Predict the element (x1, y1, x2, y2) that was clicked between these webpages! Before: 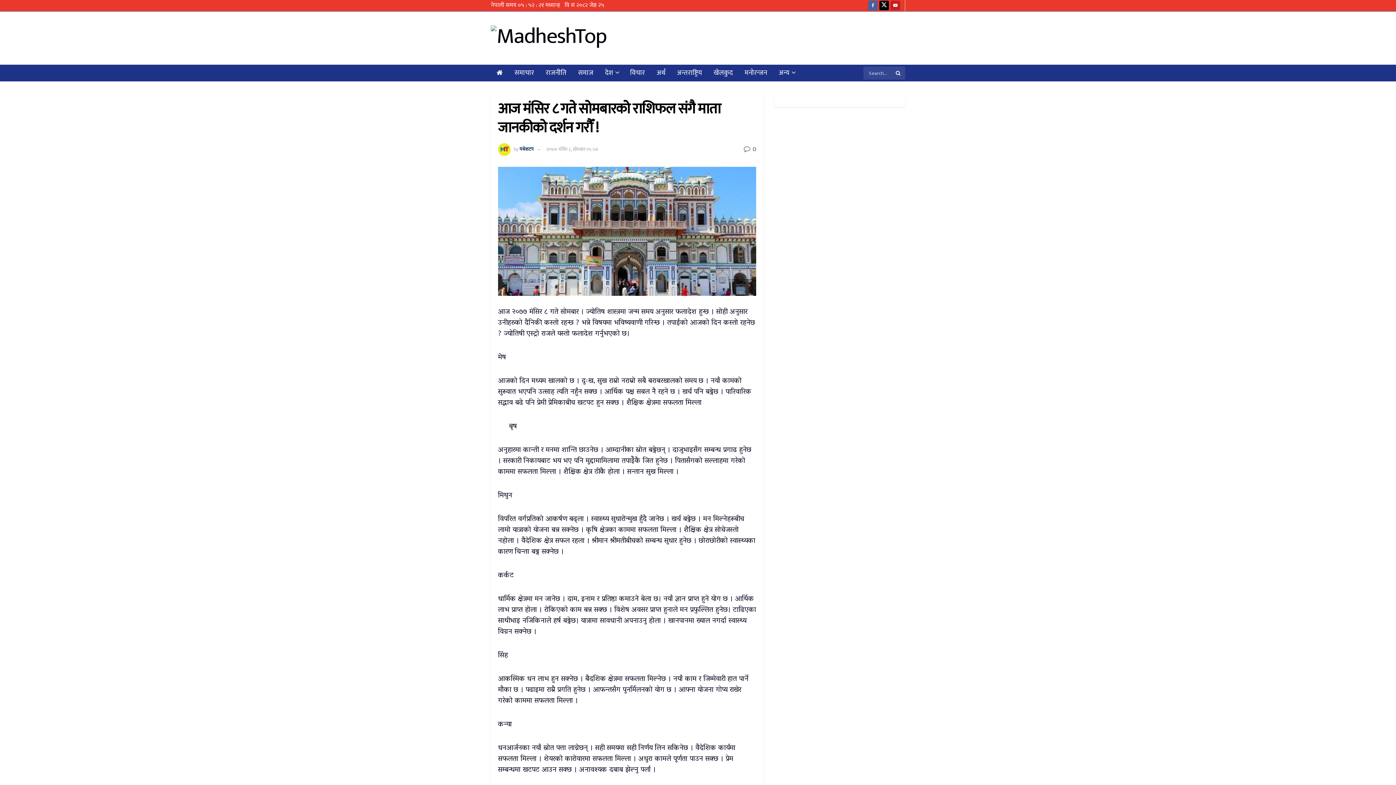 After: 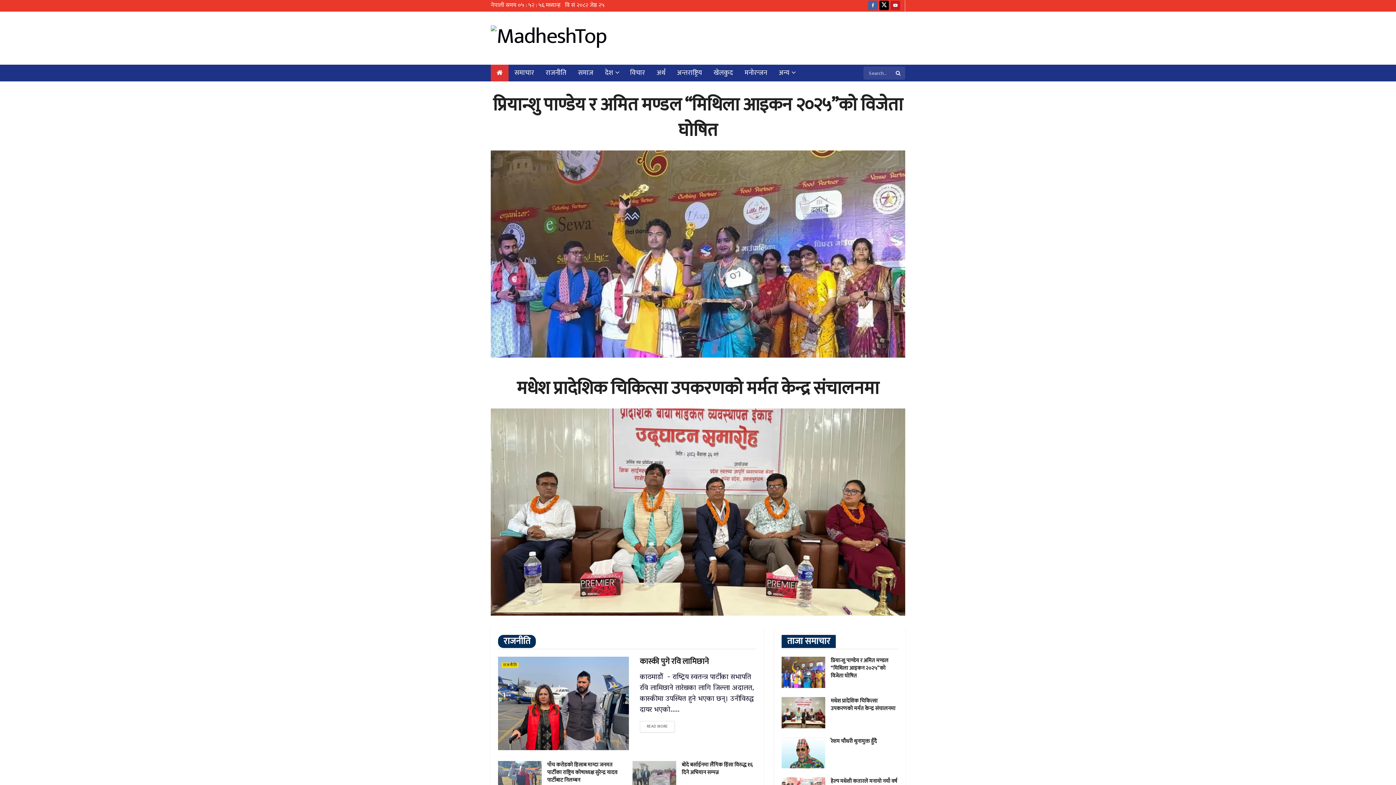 Action: bbox: (490, 64, 508, 81)